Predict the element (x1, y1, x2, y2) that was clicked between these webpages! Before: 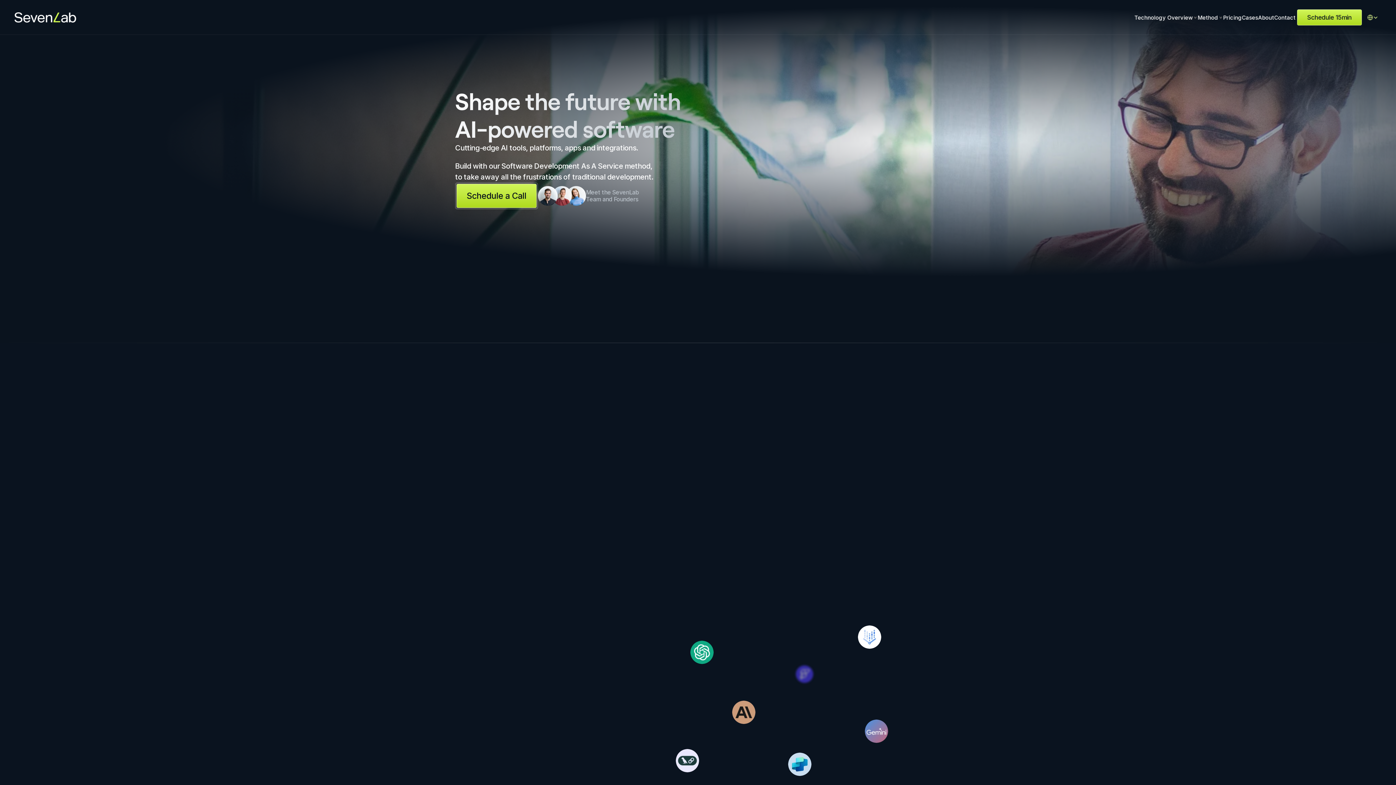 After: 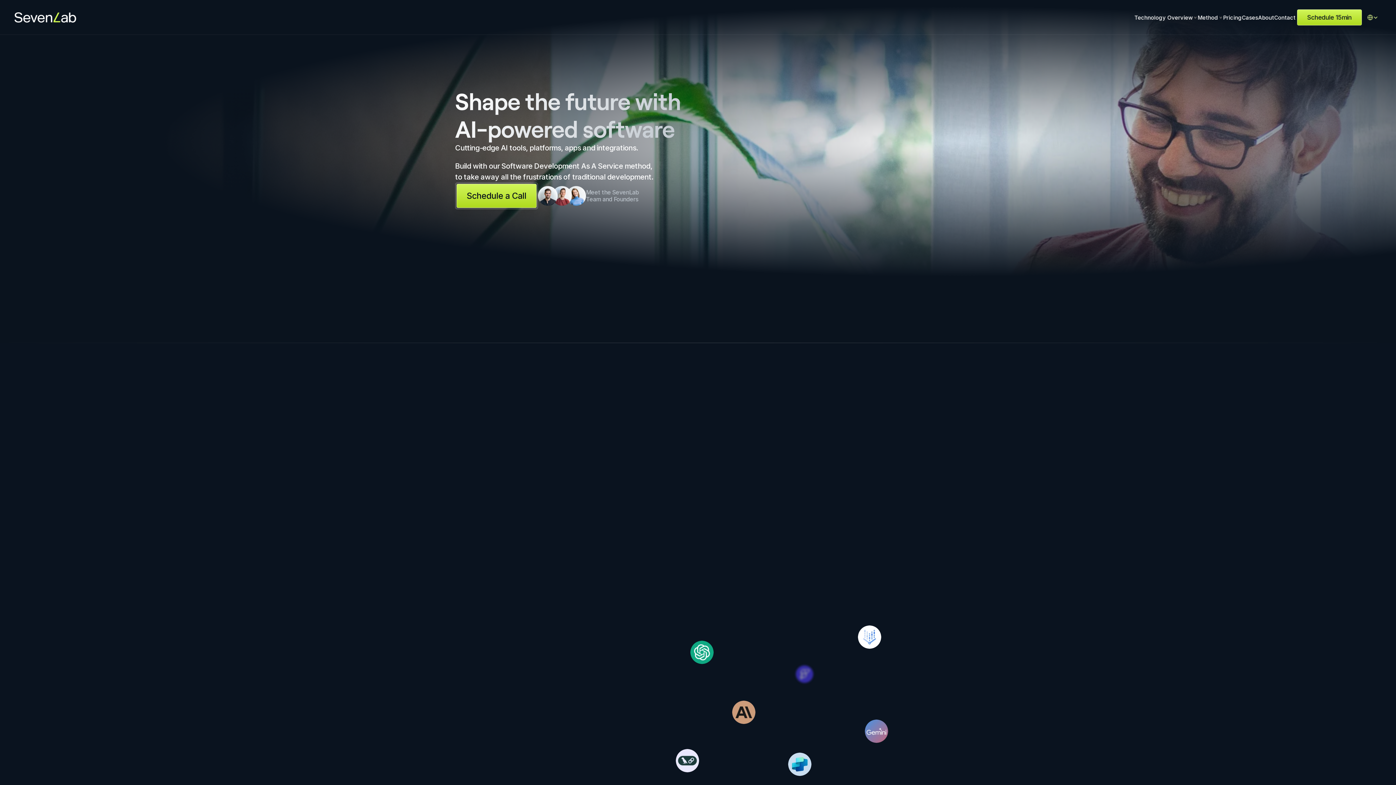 Action: label: Schedule 15min bbox: (1295, 8, 1363, 26)